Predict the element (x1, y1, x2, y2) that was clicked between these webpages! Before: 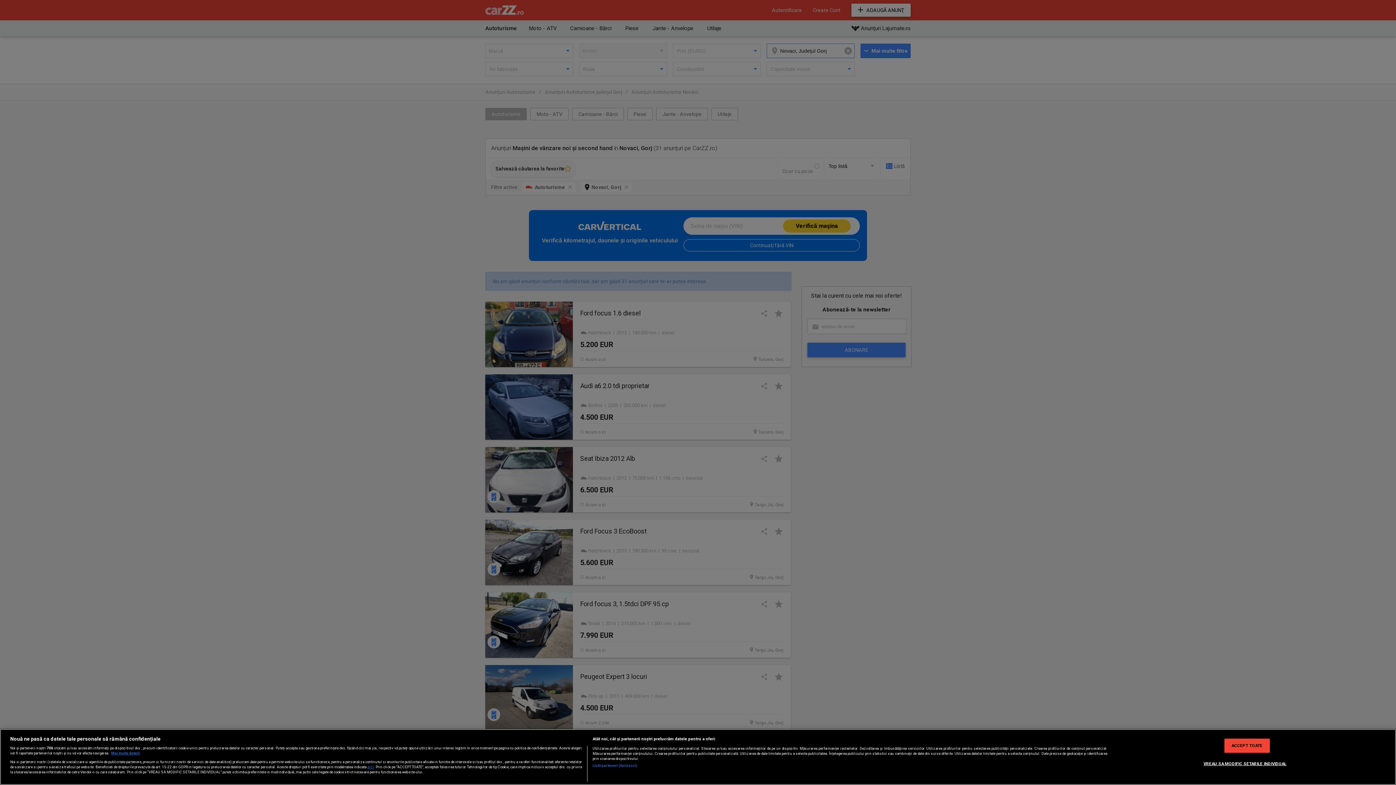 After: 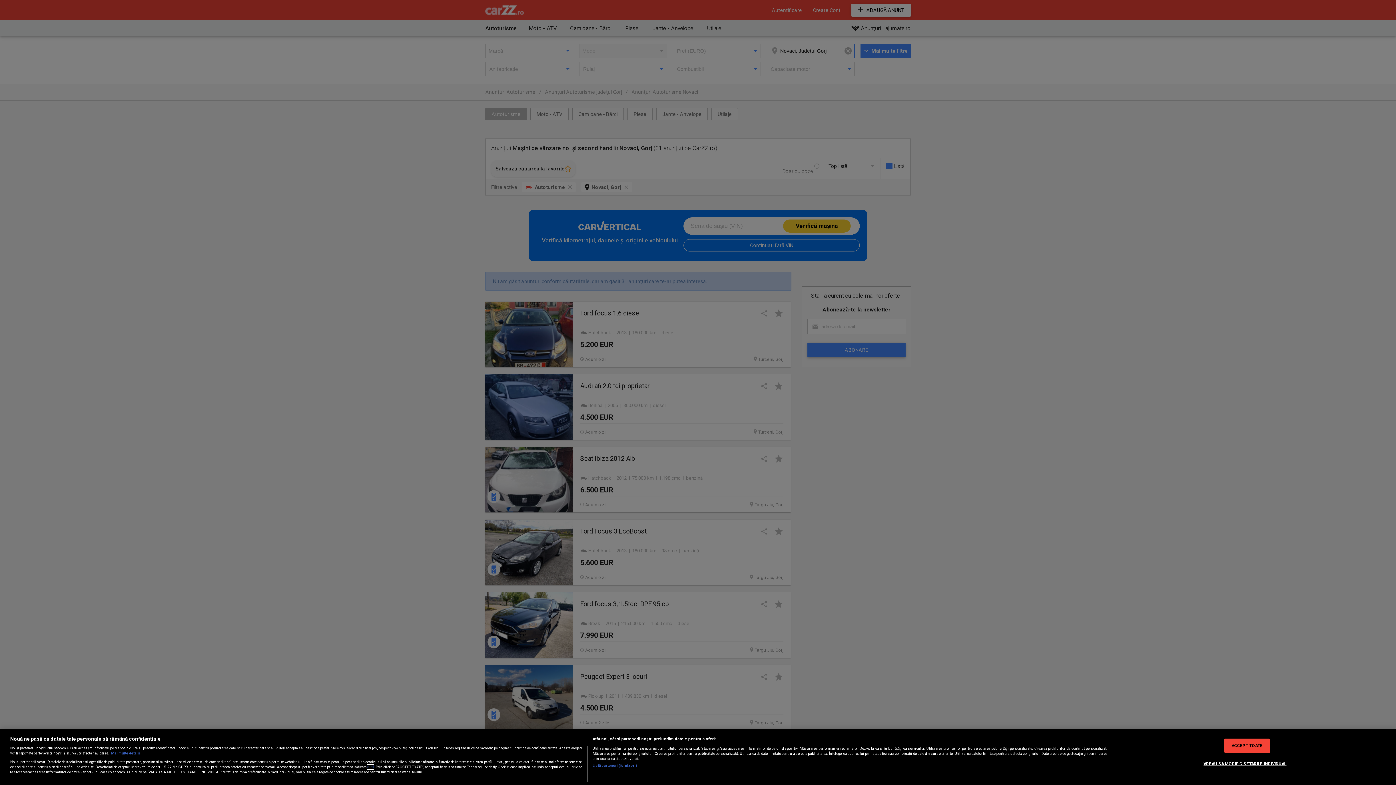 Action: label: aici bbox: (367, 764, 373, 769)